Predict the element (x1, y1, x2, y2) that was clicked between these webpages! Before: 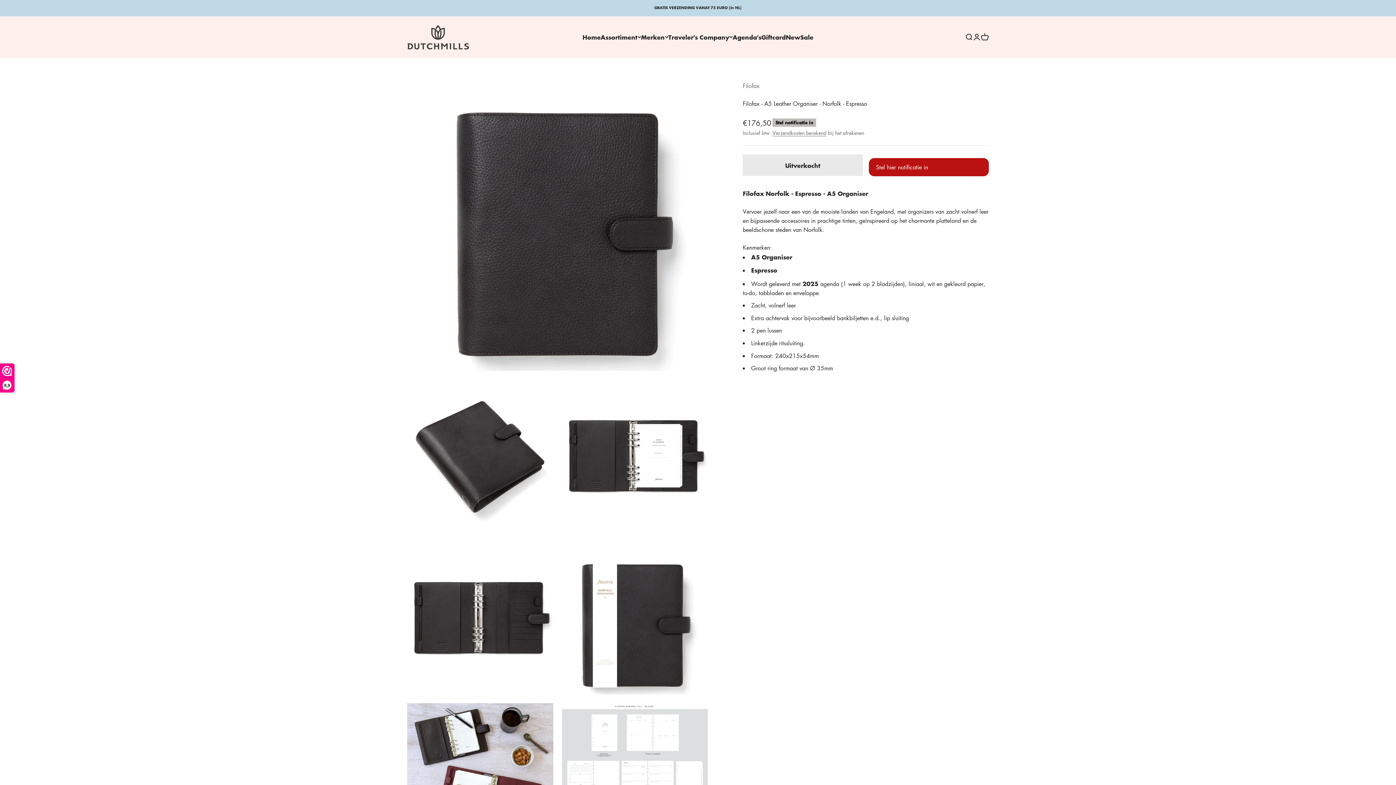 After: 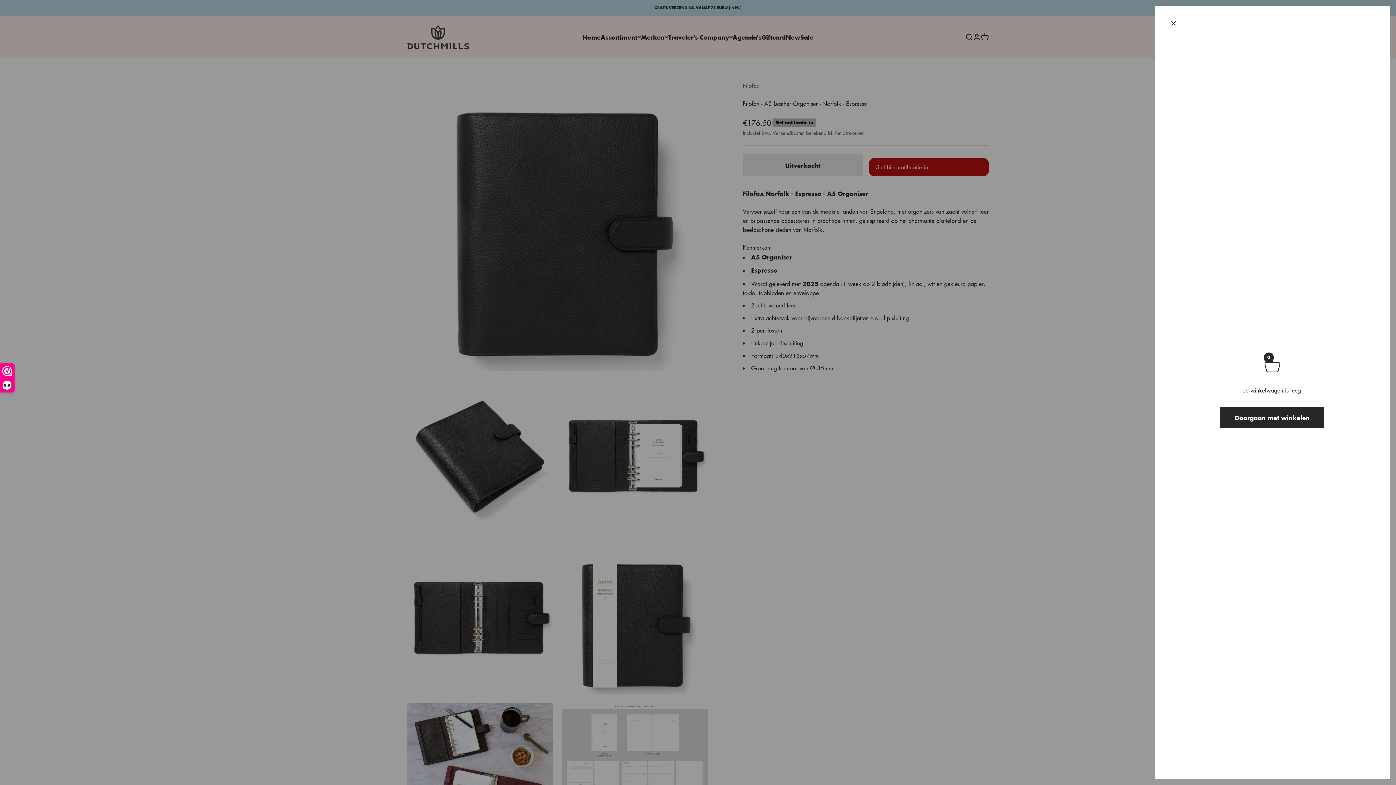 Action: bbox: (981, 33, 989, 41) label: Winkelwagen
0